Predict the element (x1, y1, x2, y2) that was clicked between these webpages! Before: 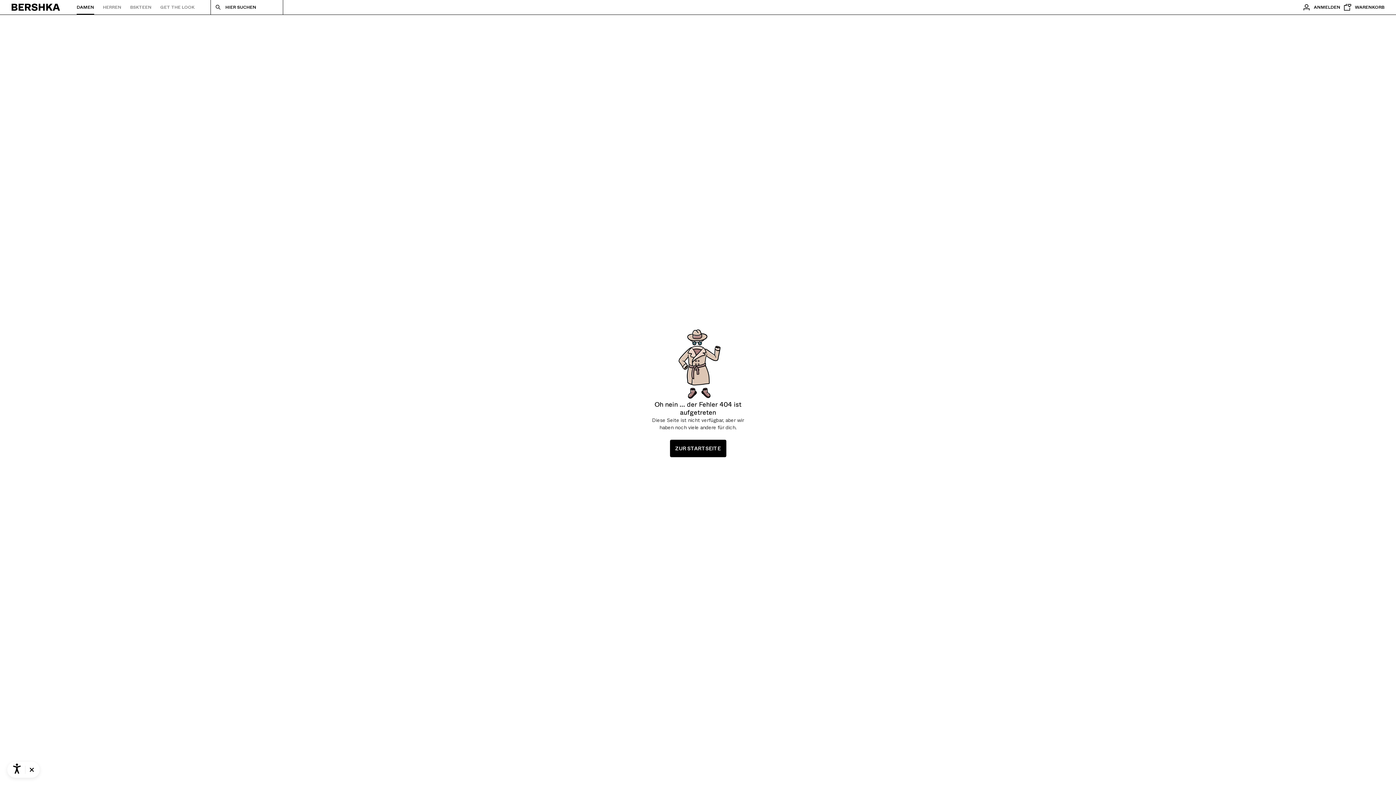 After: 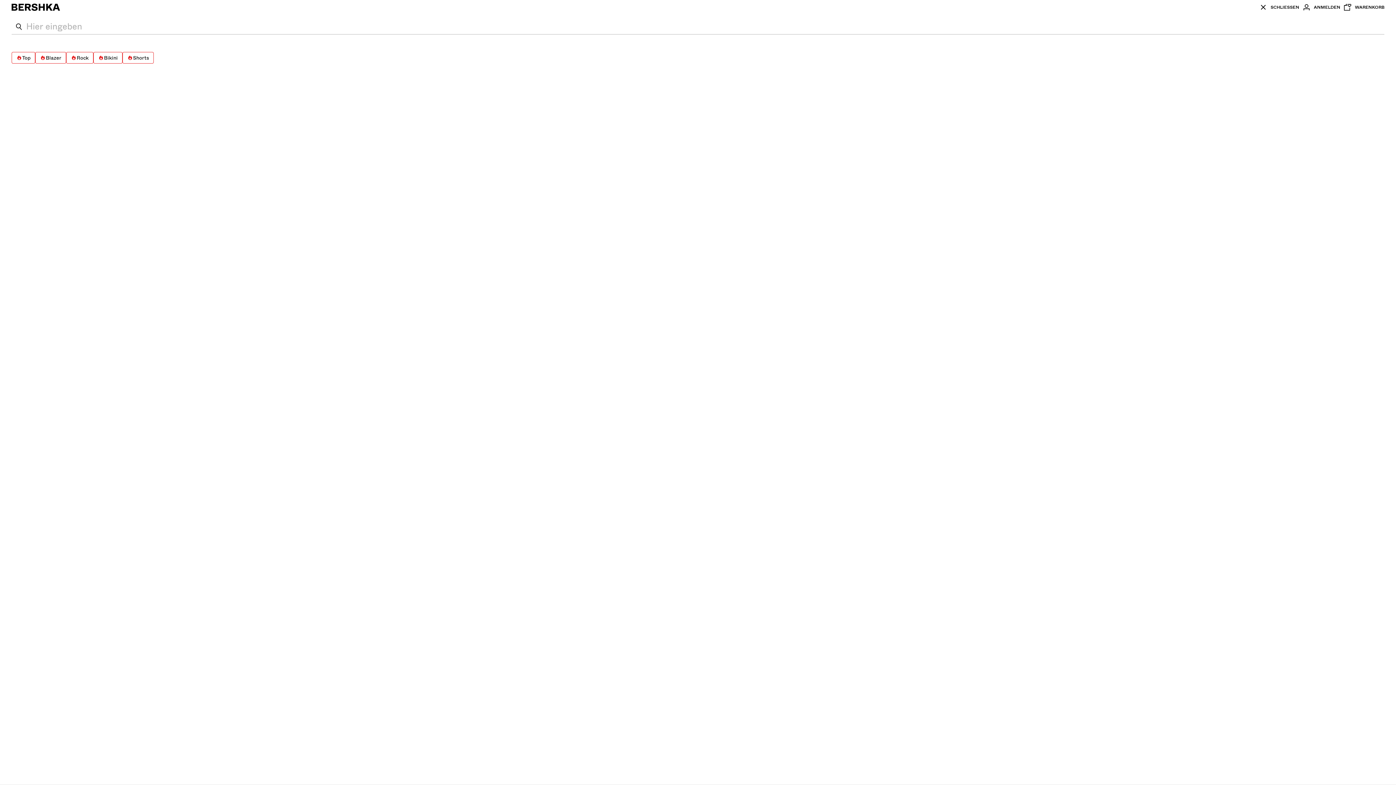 Action: bbox: (210, 0, 283, 14) label: HIER SUCHEN